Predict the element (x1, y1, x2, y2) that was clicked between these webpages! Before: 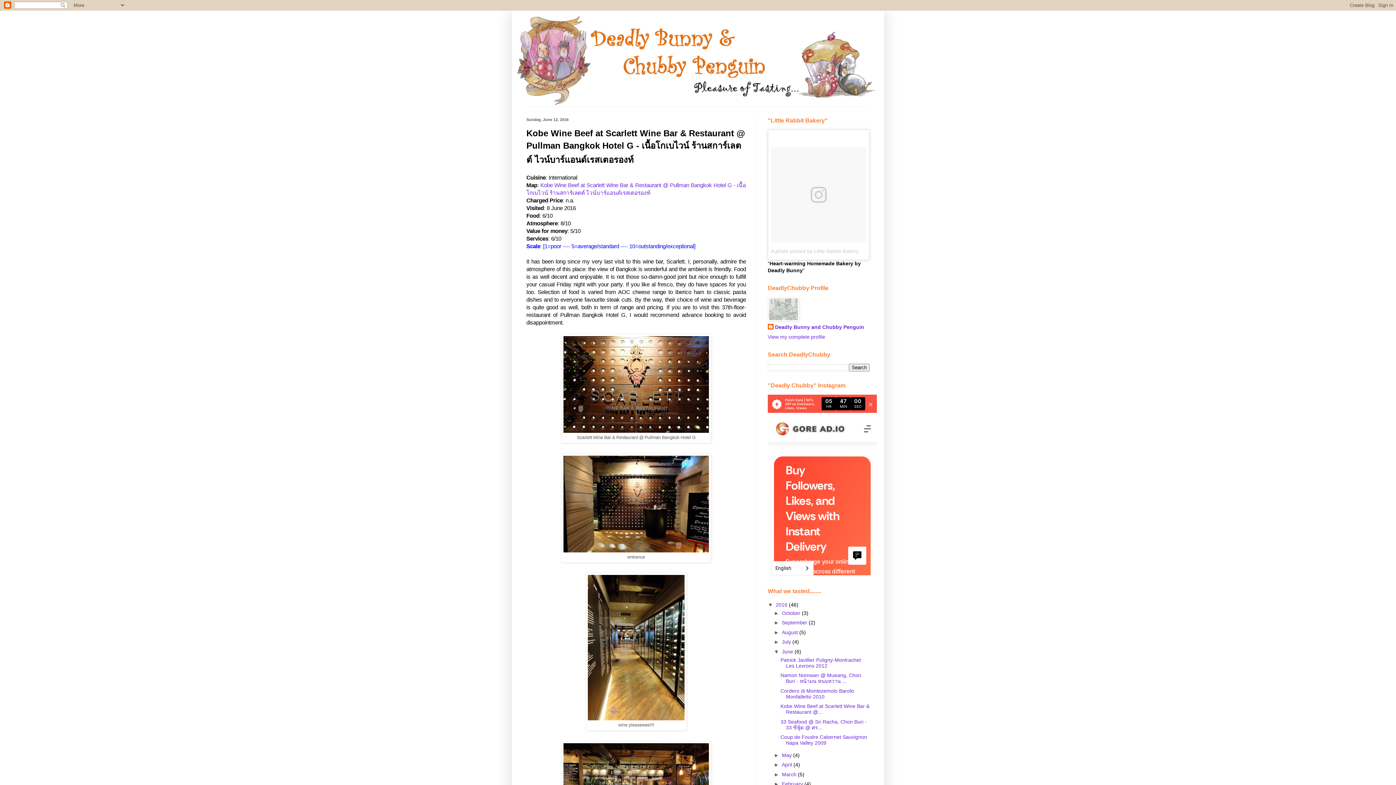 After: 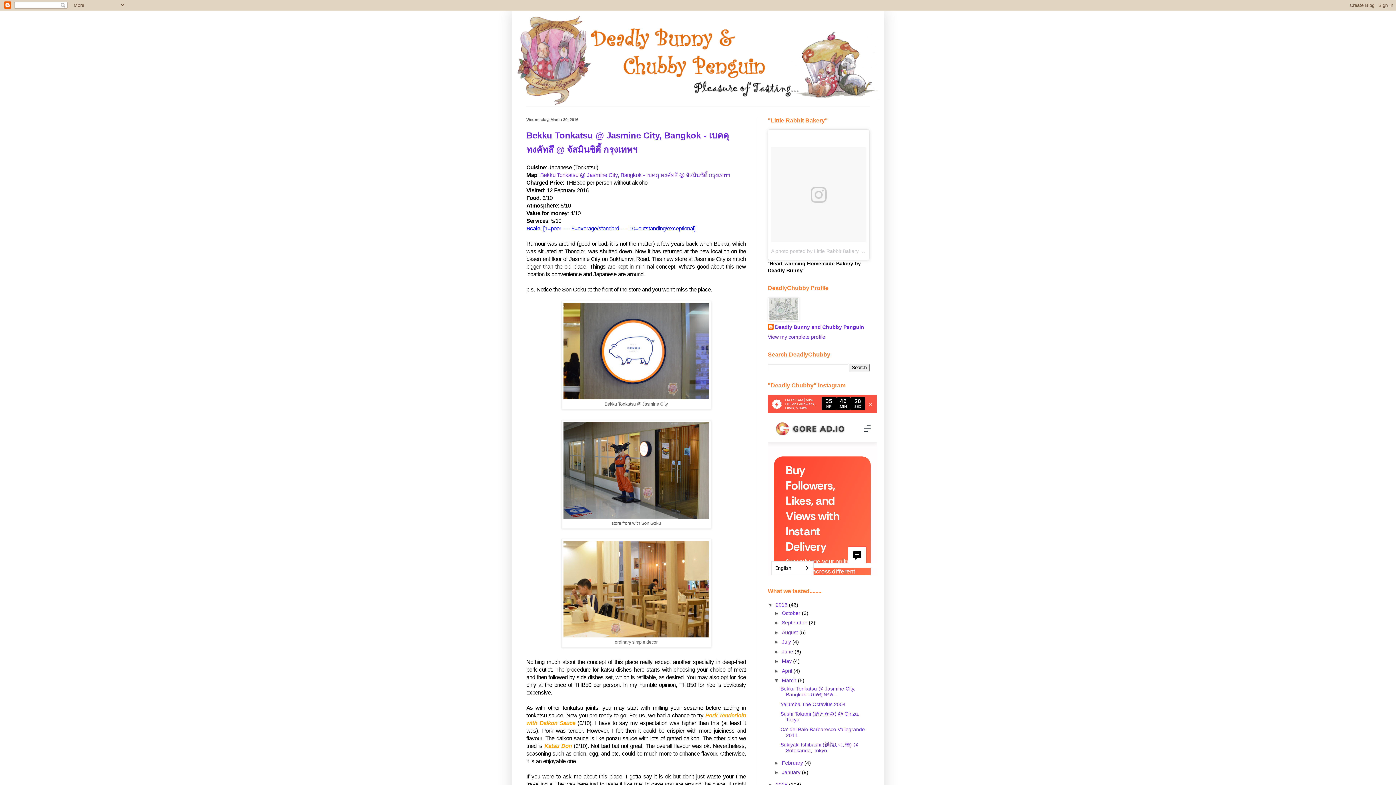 Action: bbox: (782, 771, 798, 777) label: March 